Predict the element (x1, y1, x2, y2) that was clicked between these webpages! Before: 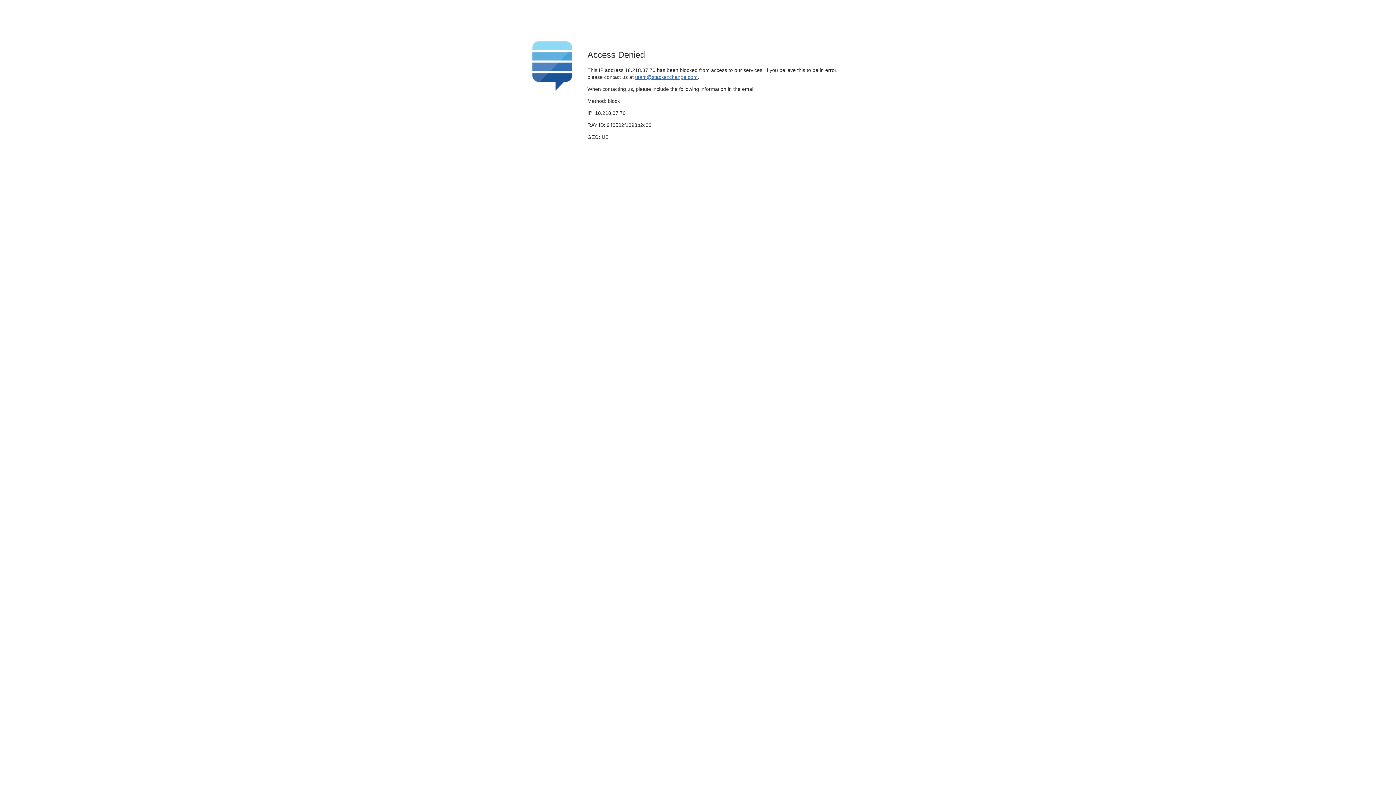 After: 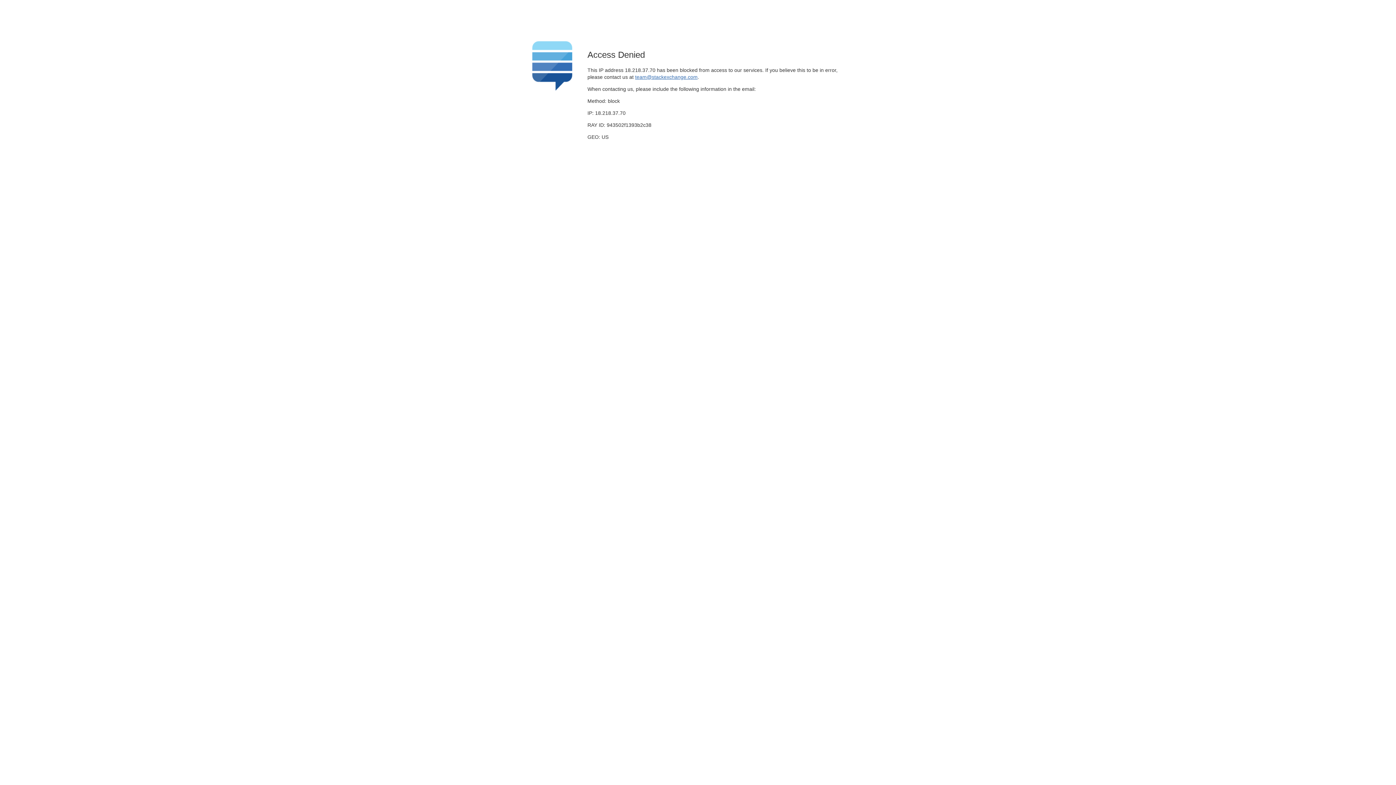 Action: label: team@stackexchange.com bbox: (635, 74, 697, 79)